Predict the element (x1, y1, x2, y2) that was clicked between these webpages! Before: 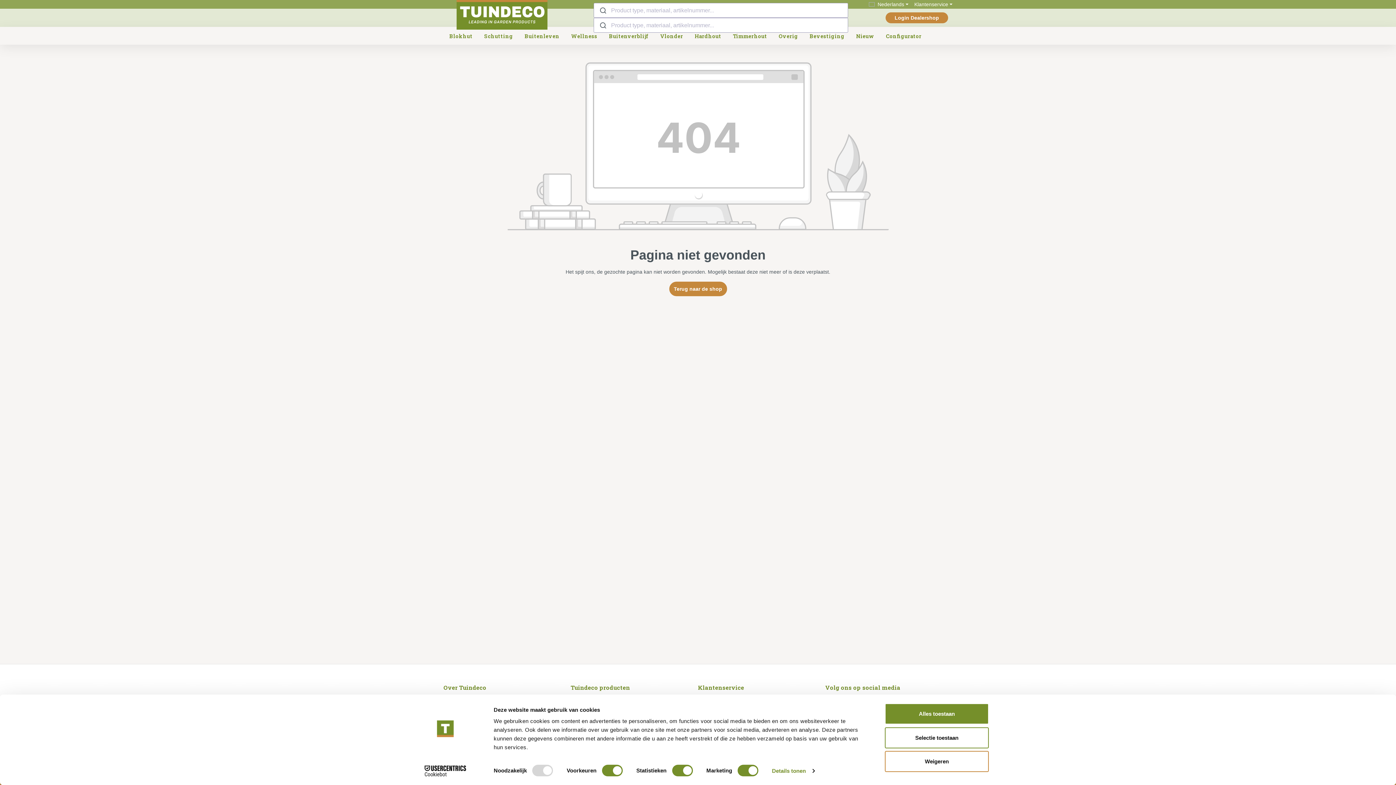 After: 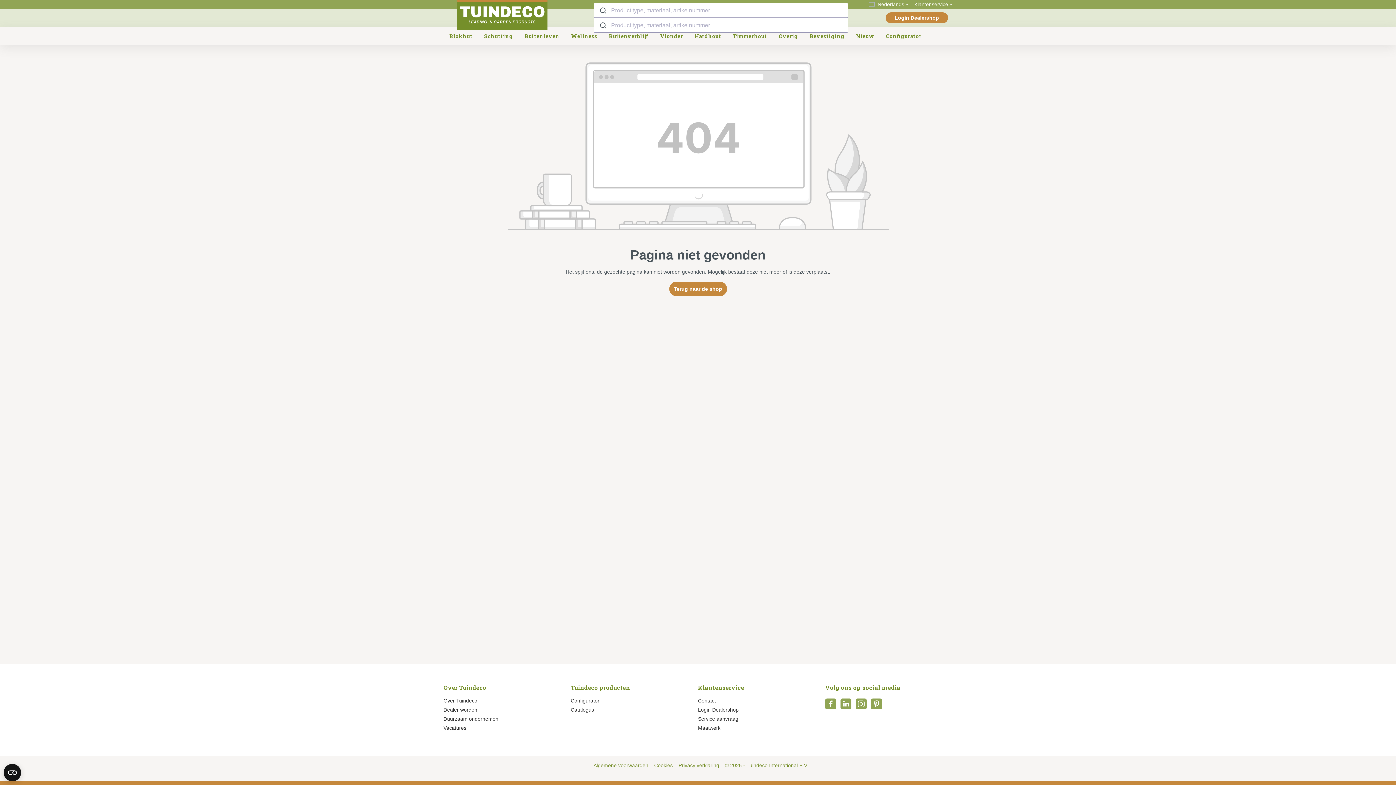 Action: label: Selectie toestaan bbox: (885, 727, 989, 748)